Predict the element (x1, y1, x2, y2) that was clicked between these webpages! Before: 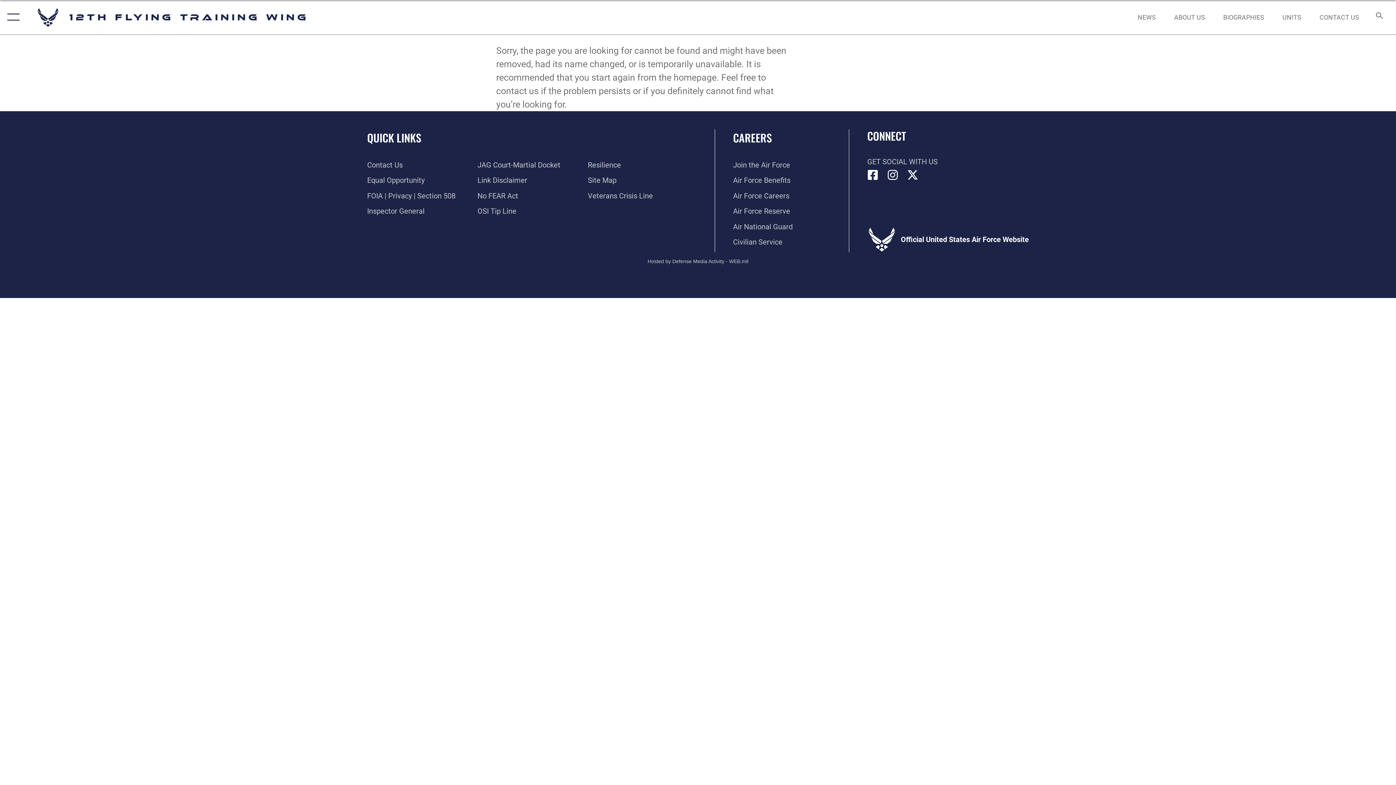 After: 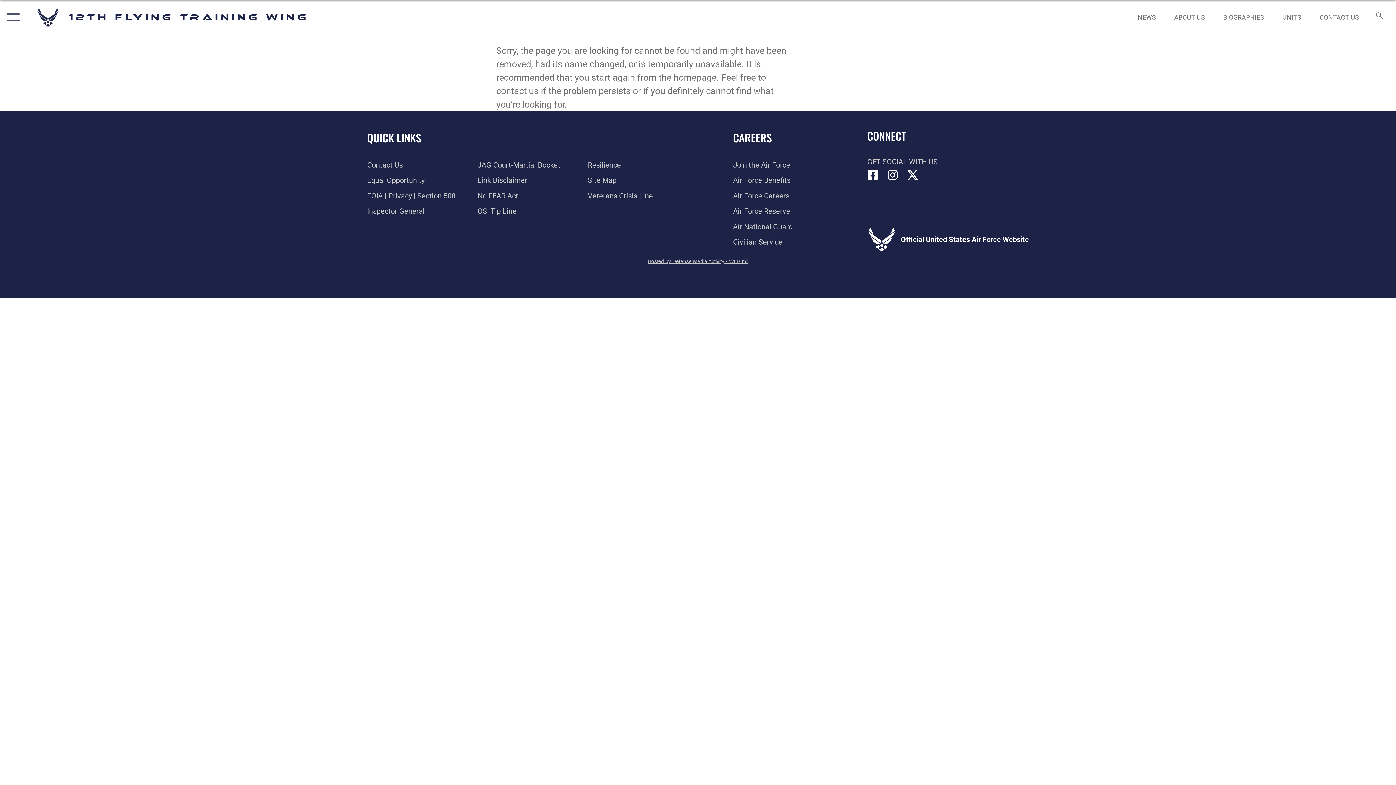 Action: label: Hosted by Defense Media Activity - WEB.mil bbox: (647, 257, 748, 265)